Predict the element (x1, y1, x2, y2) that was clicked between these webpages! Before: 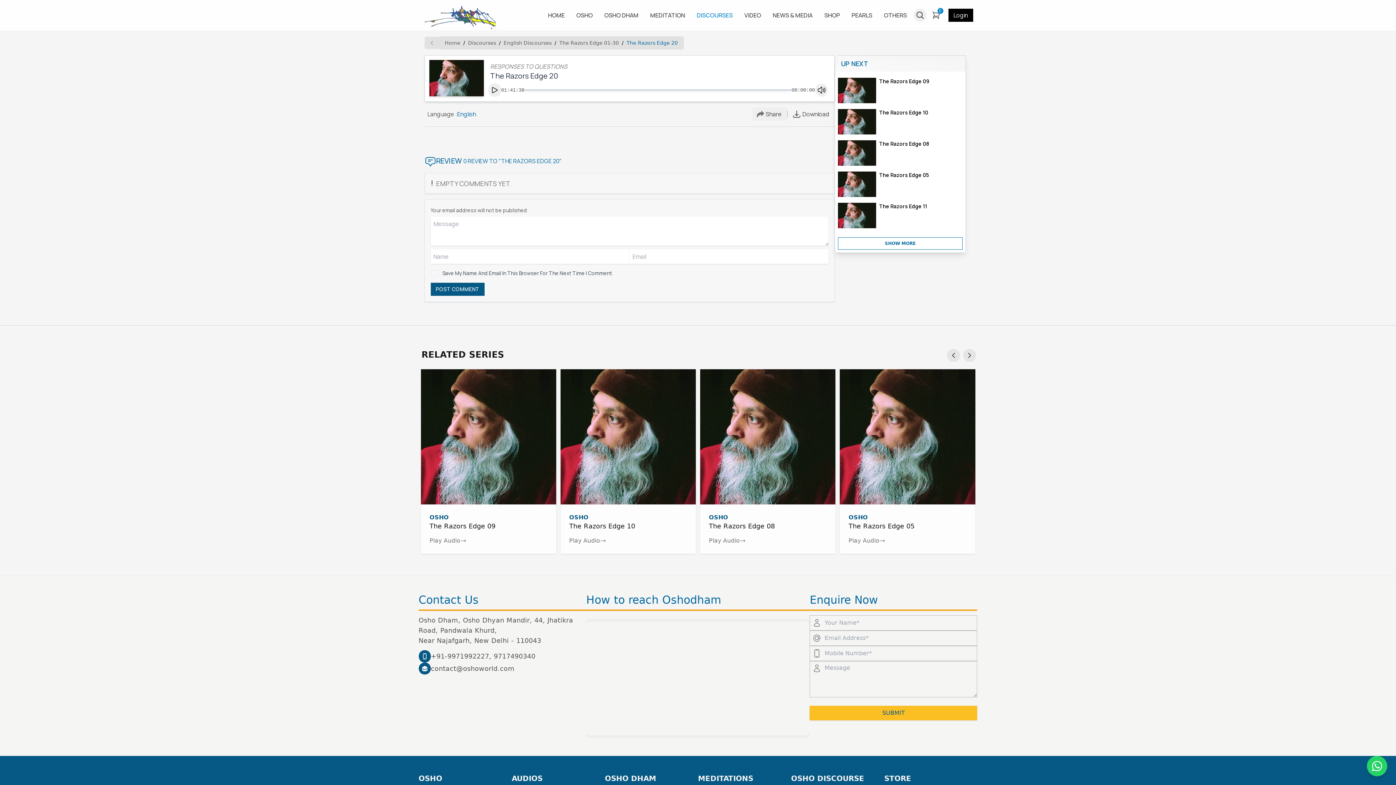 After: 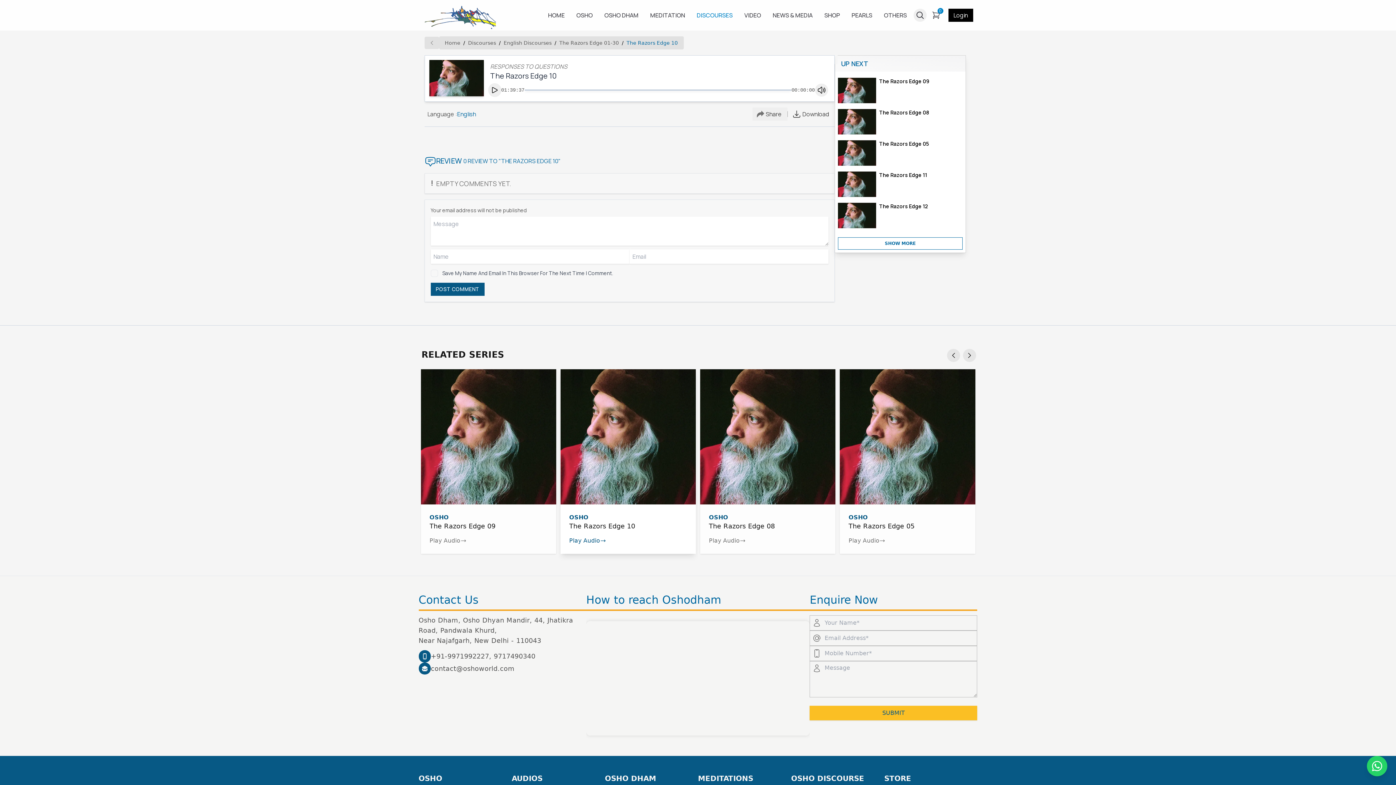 Action: bbox: (569, 536, 606, 545) label: Play Audio